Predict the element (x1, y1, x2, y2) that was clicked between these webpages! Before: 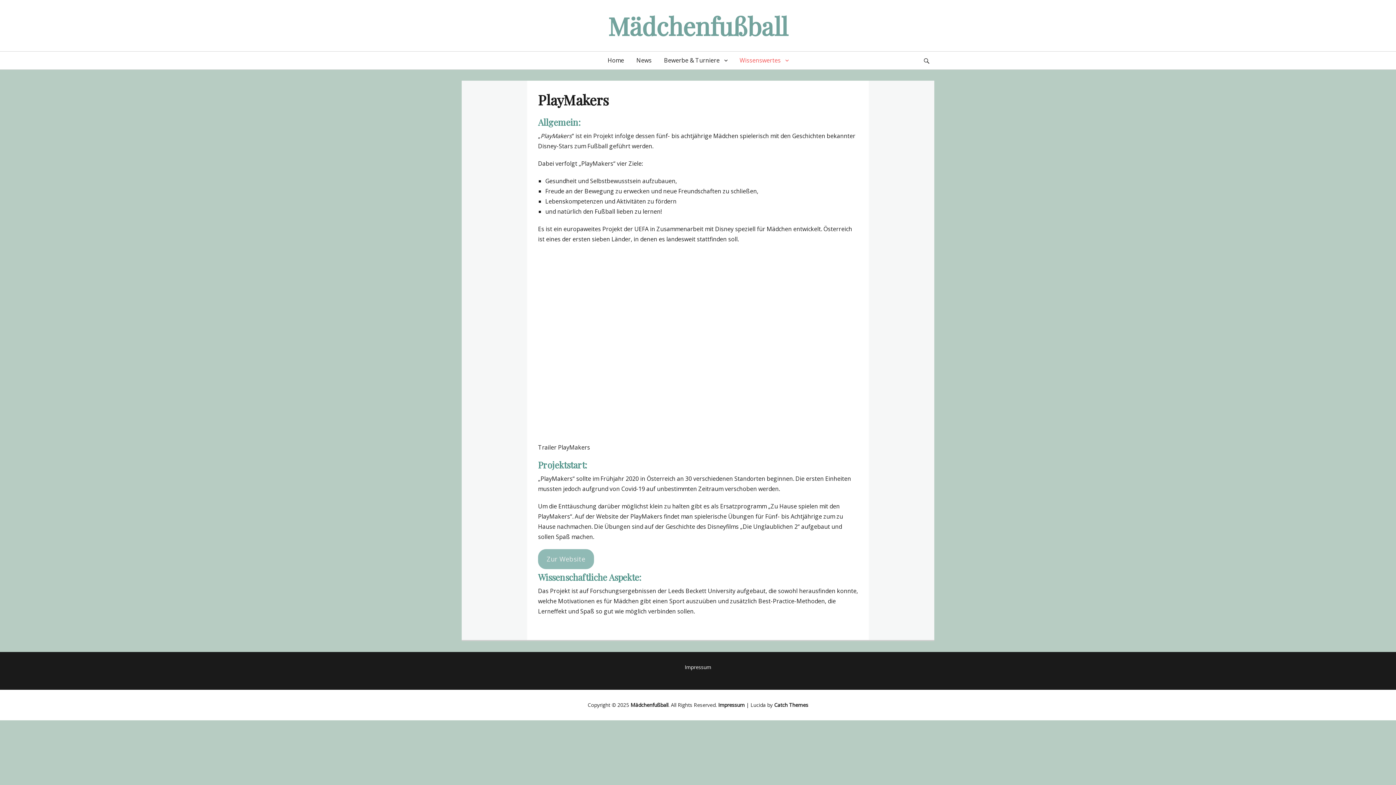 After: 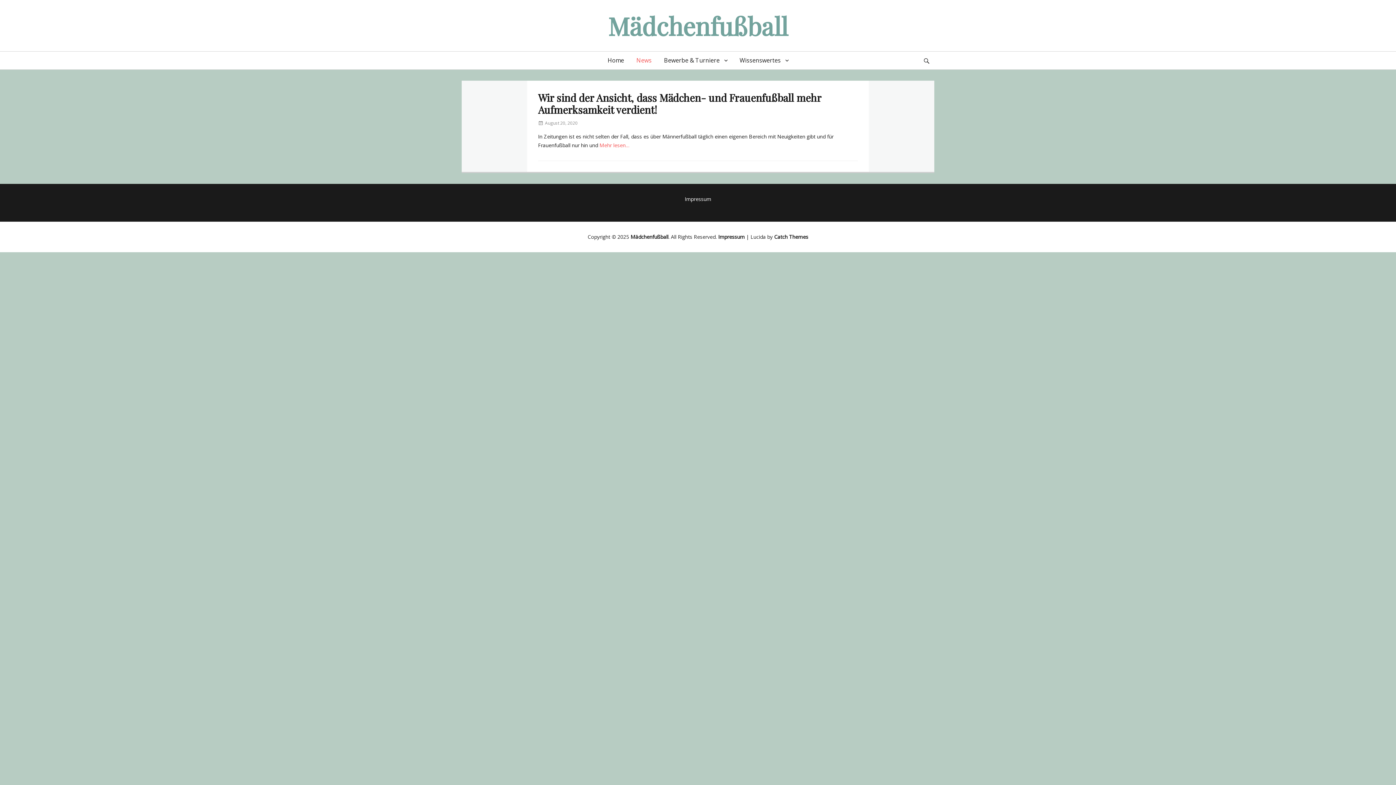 Action: label: News bbox: (631, 51, 657, 69)